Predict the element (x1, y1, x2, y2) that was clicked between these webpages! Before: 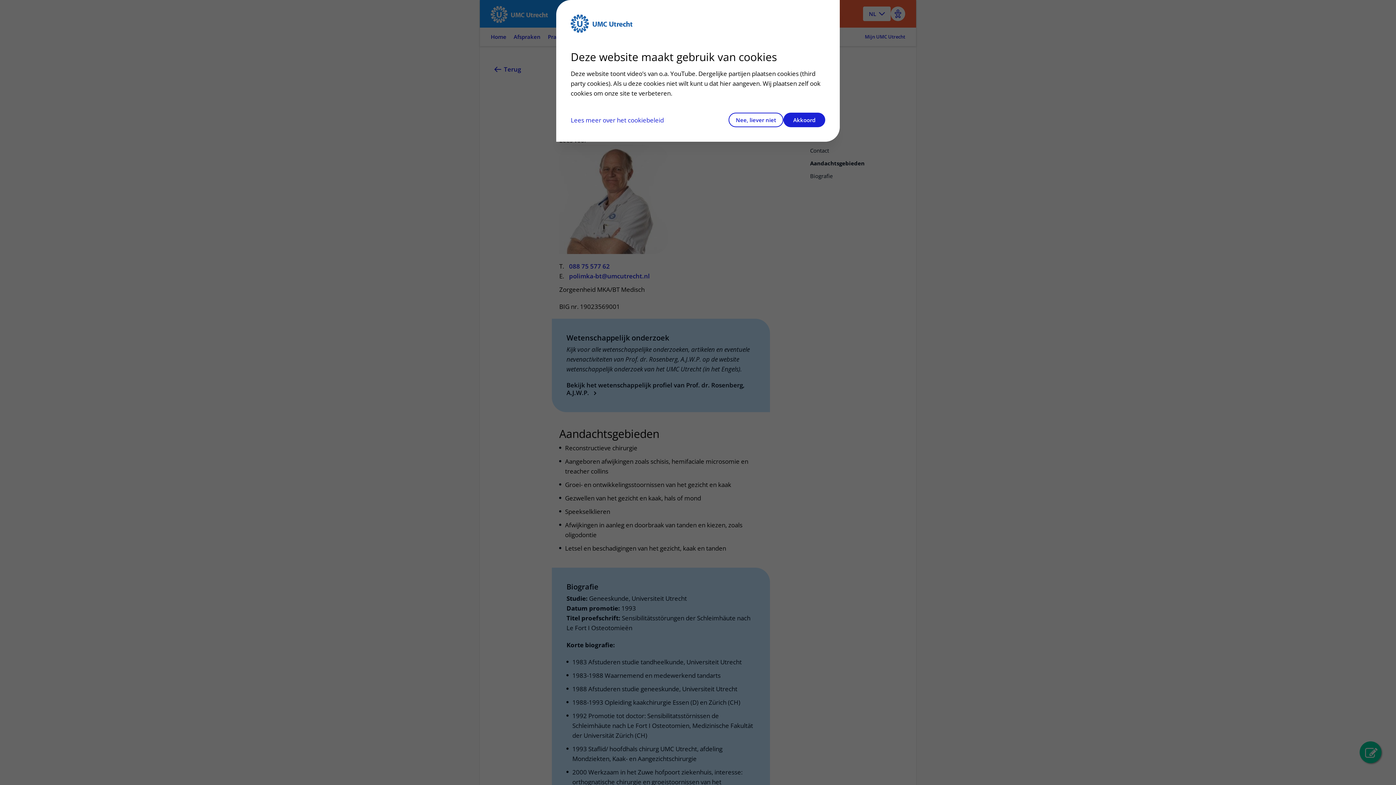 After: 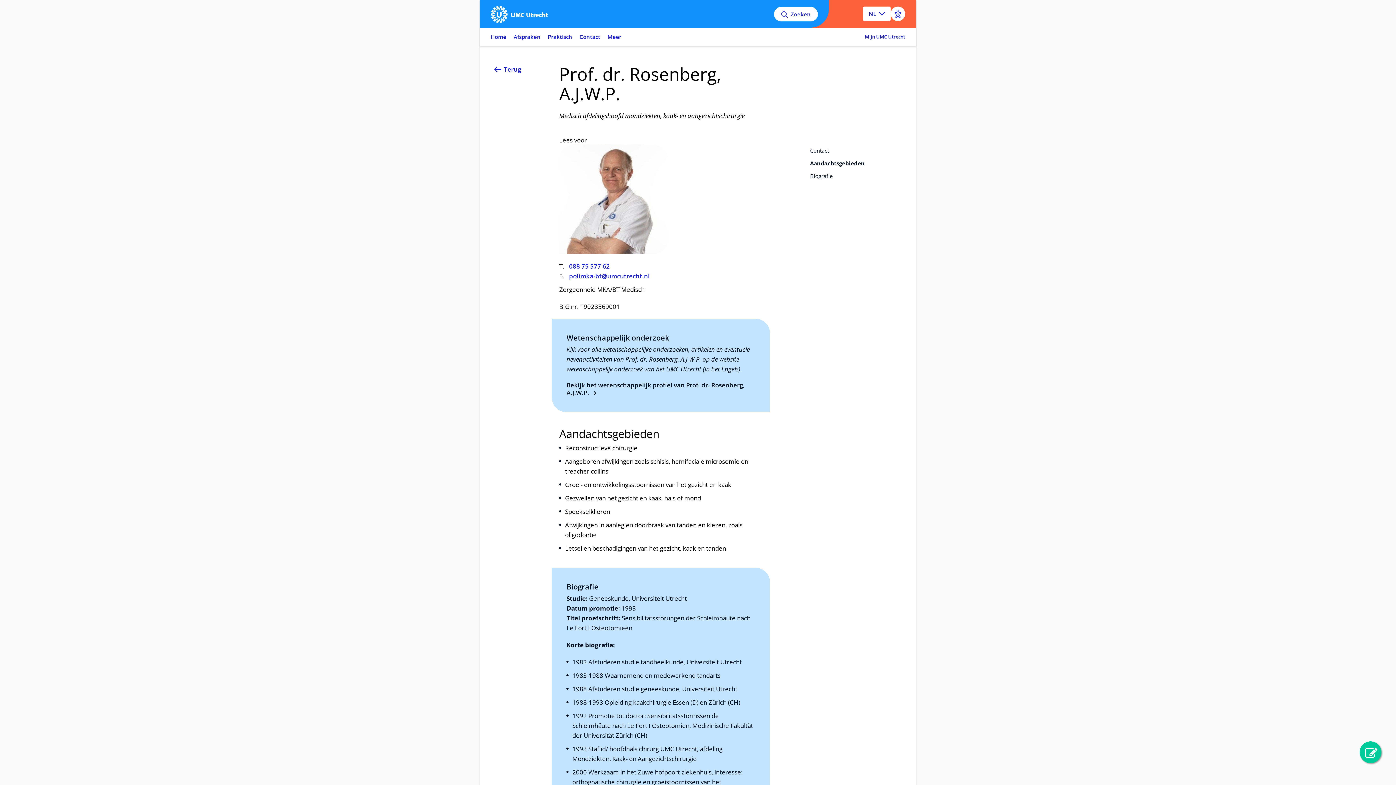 Action: label: Akkoord bbox: (783, 112, 825, 127)